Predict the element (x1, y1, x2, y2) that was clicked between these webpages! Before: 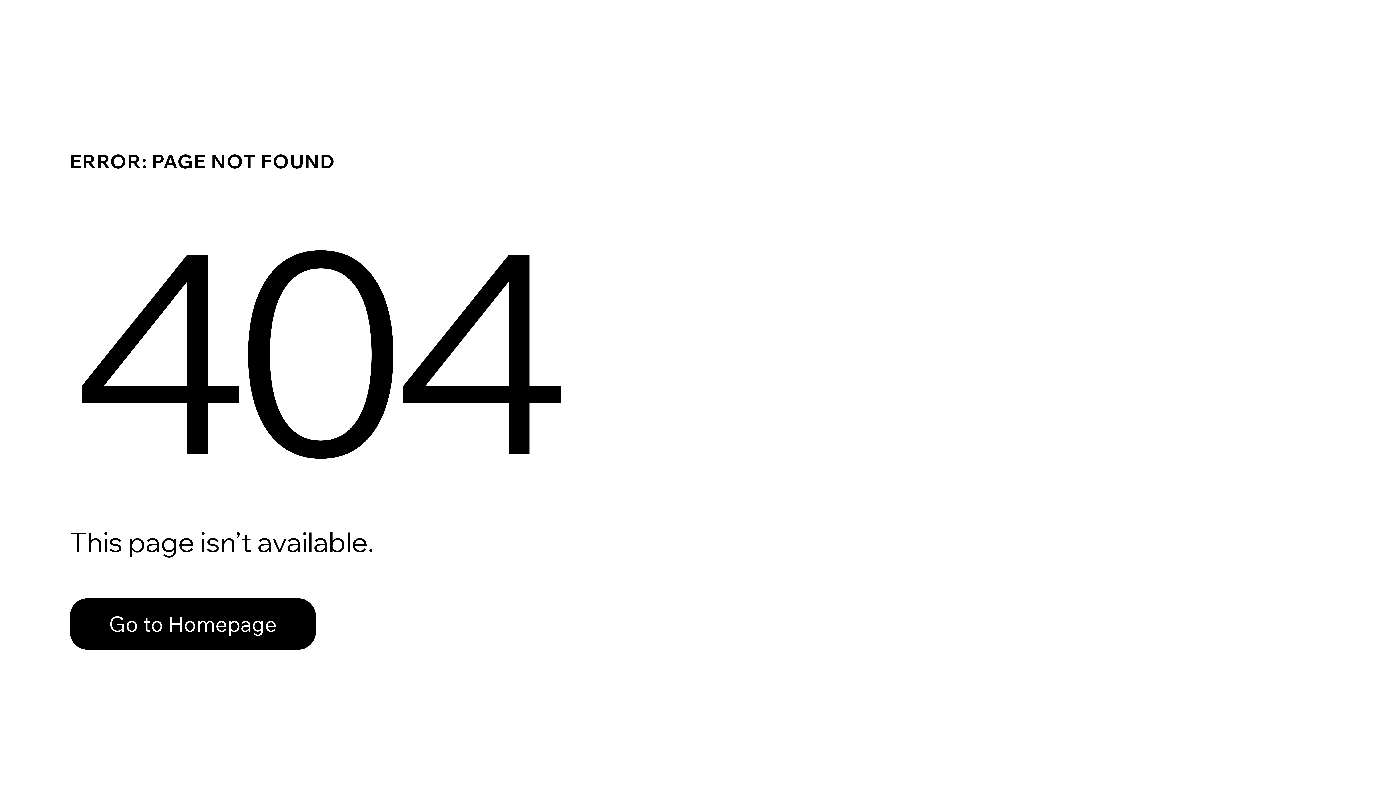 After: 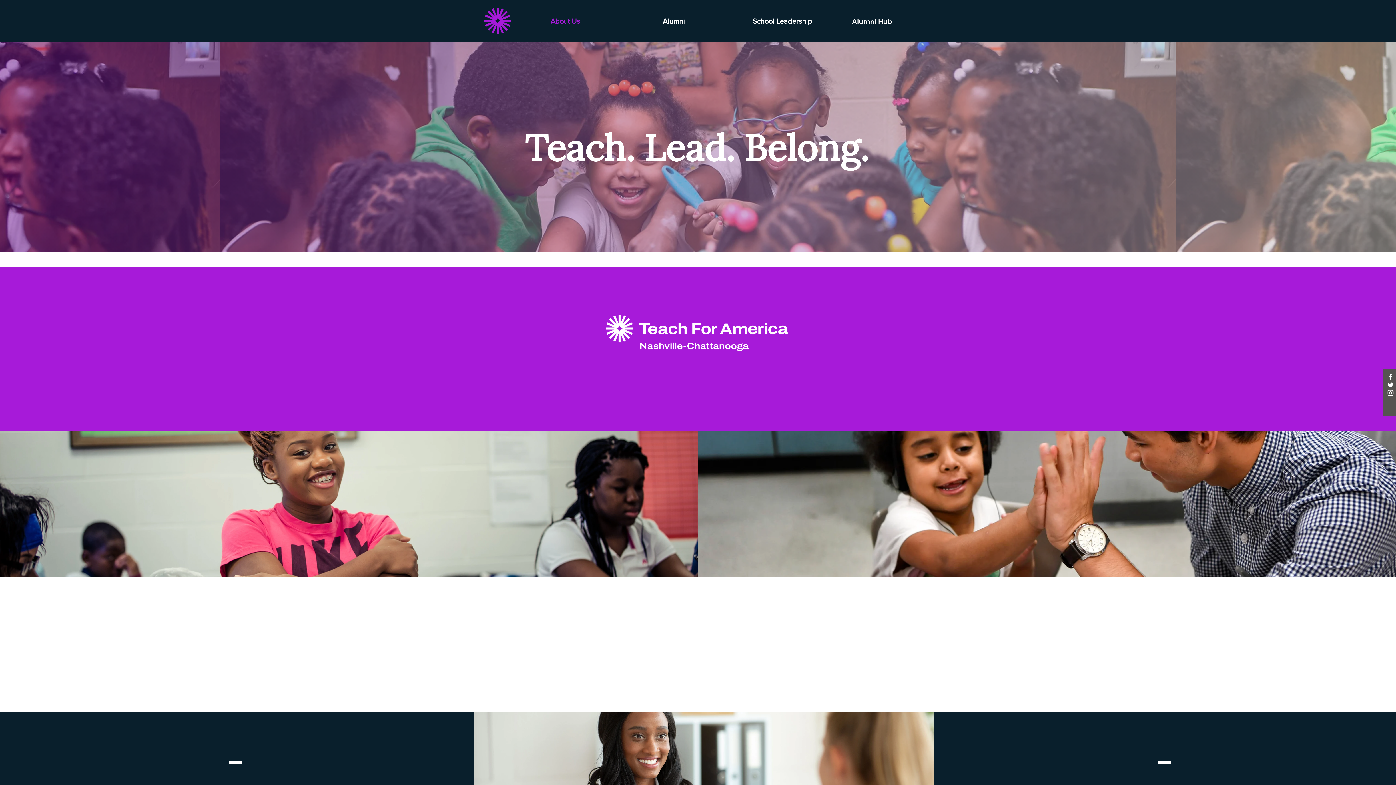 Action: bbox: (69, 598, 316, 650) label: Go to Homepage